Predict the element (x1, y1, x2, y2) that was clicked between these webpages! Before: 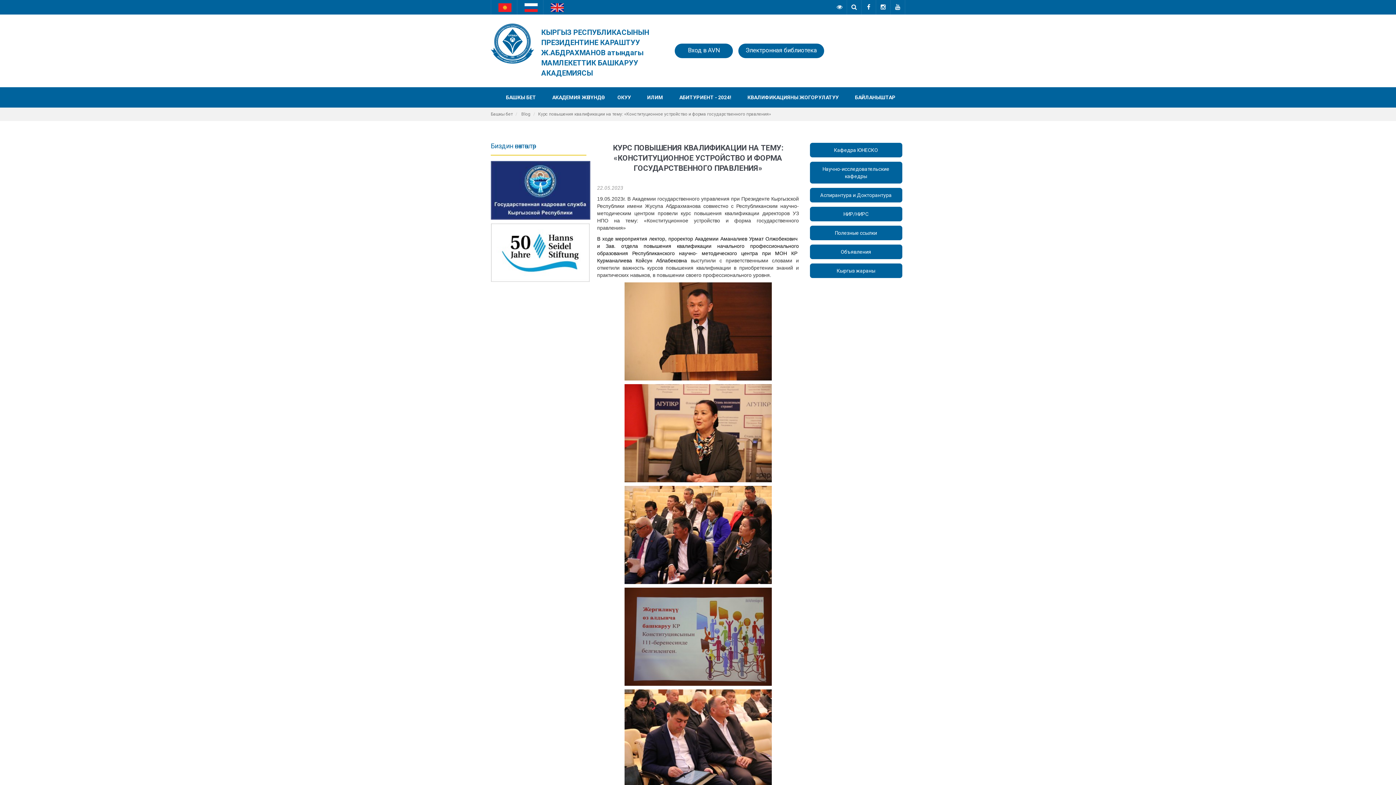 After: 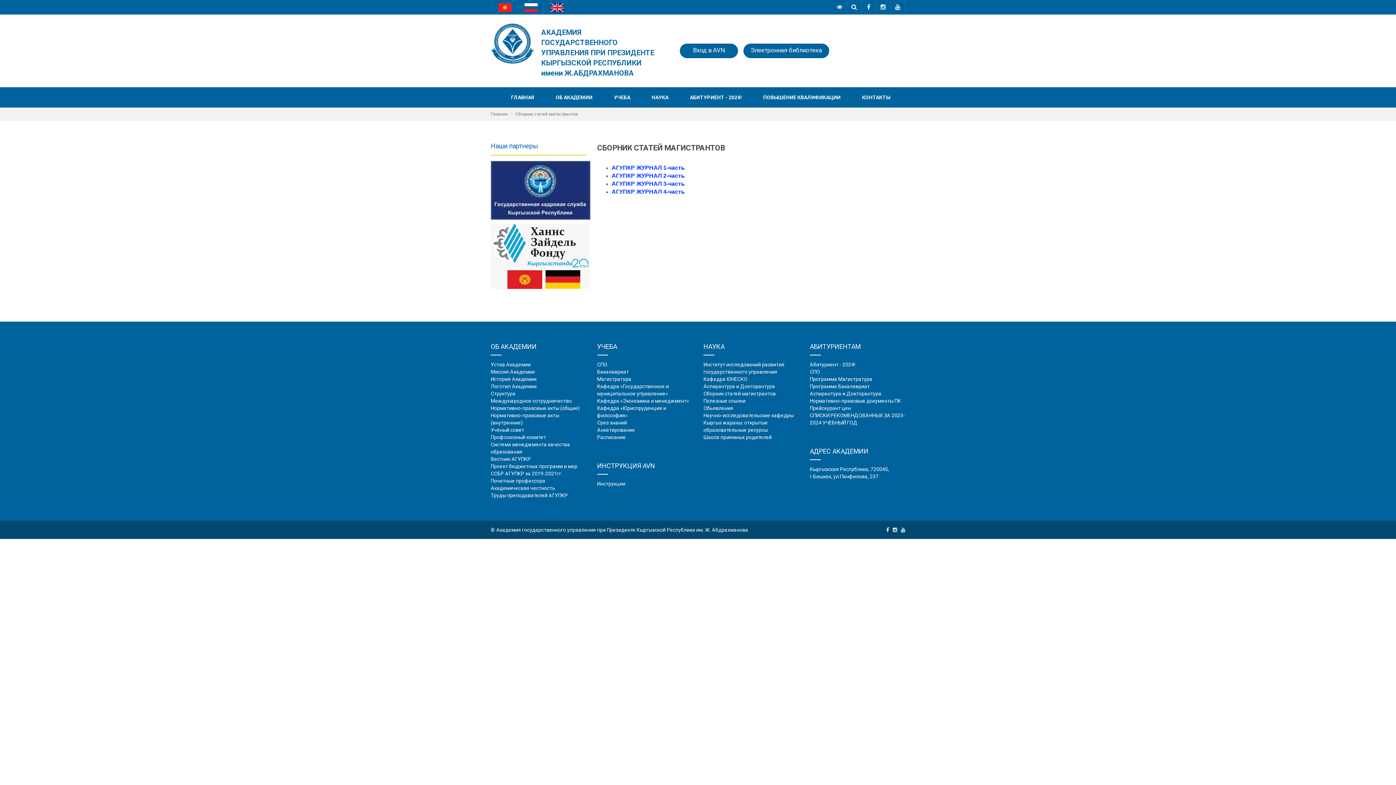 Action: label: НИР/НИРС bbox: (810, 211, 902, 217)